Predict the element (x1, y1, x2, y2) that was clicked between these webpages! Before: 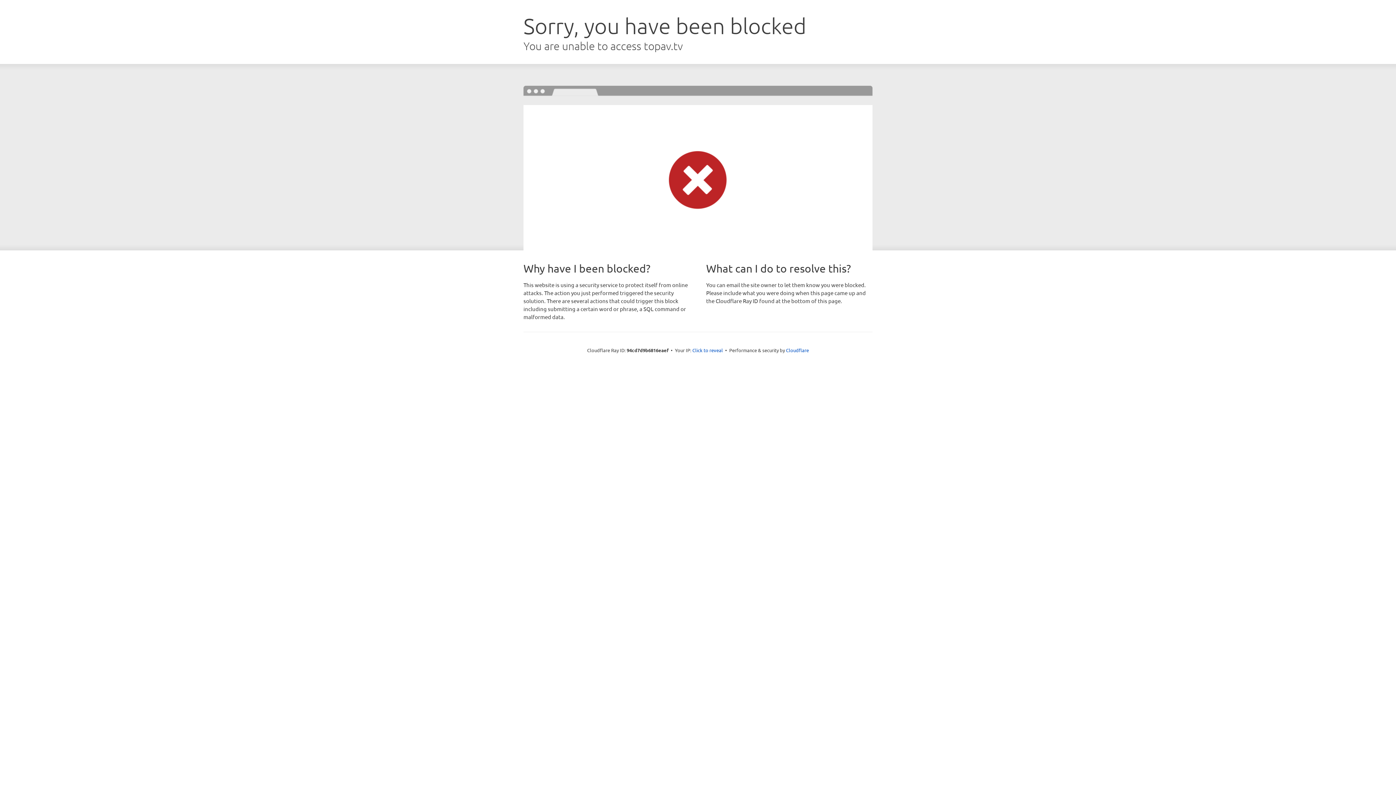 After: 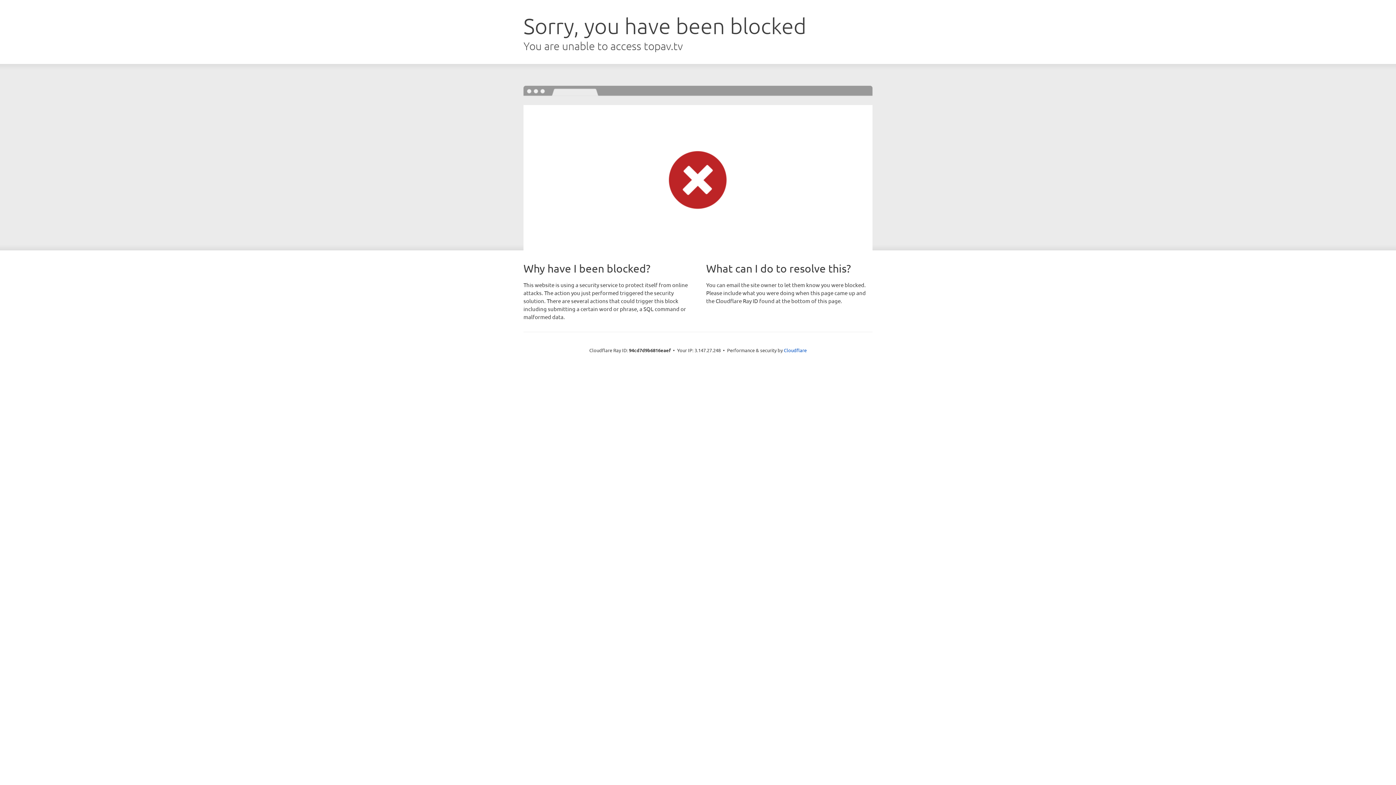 Action: bbox: (692, 346, 723, 353) label: Click to reveal